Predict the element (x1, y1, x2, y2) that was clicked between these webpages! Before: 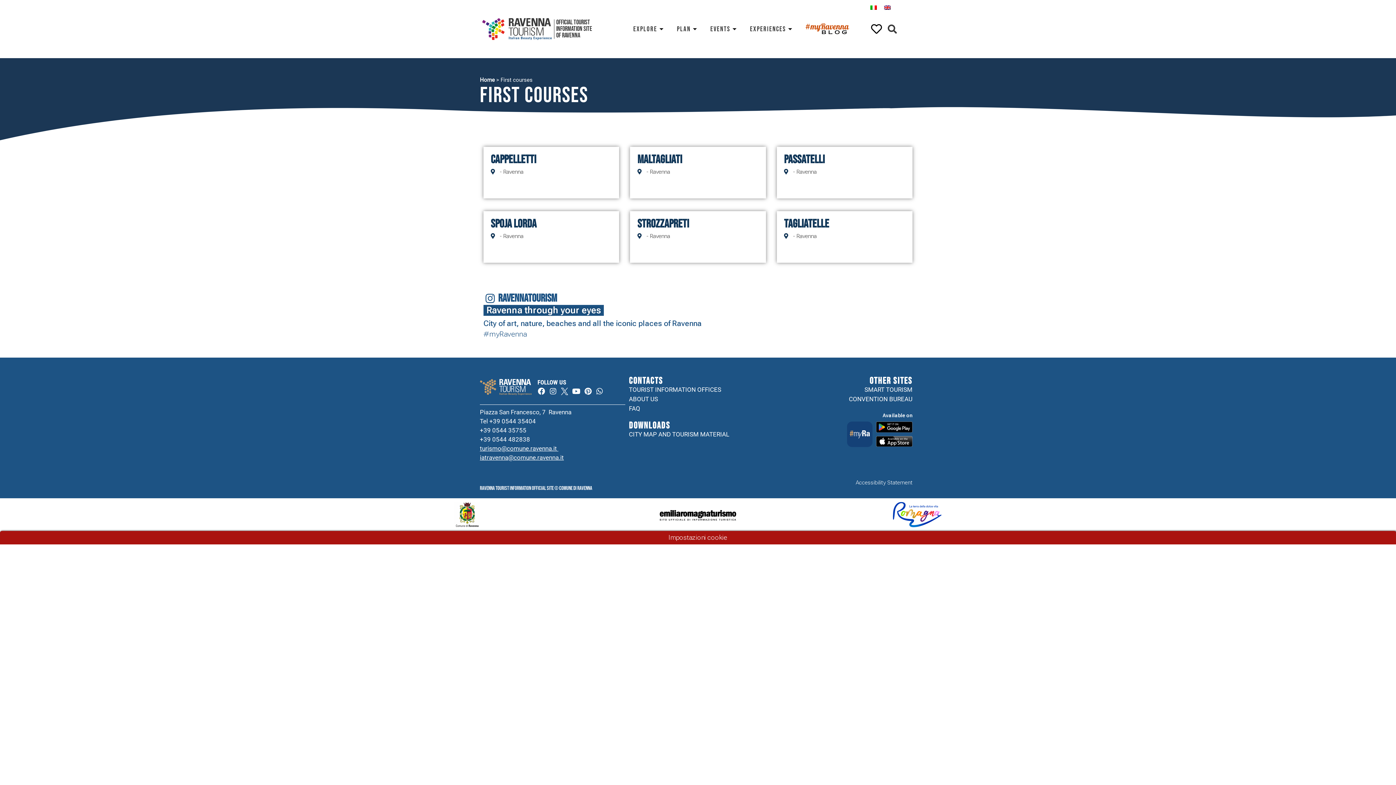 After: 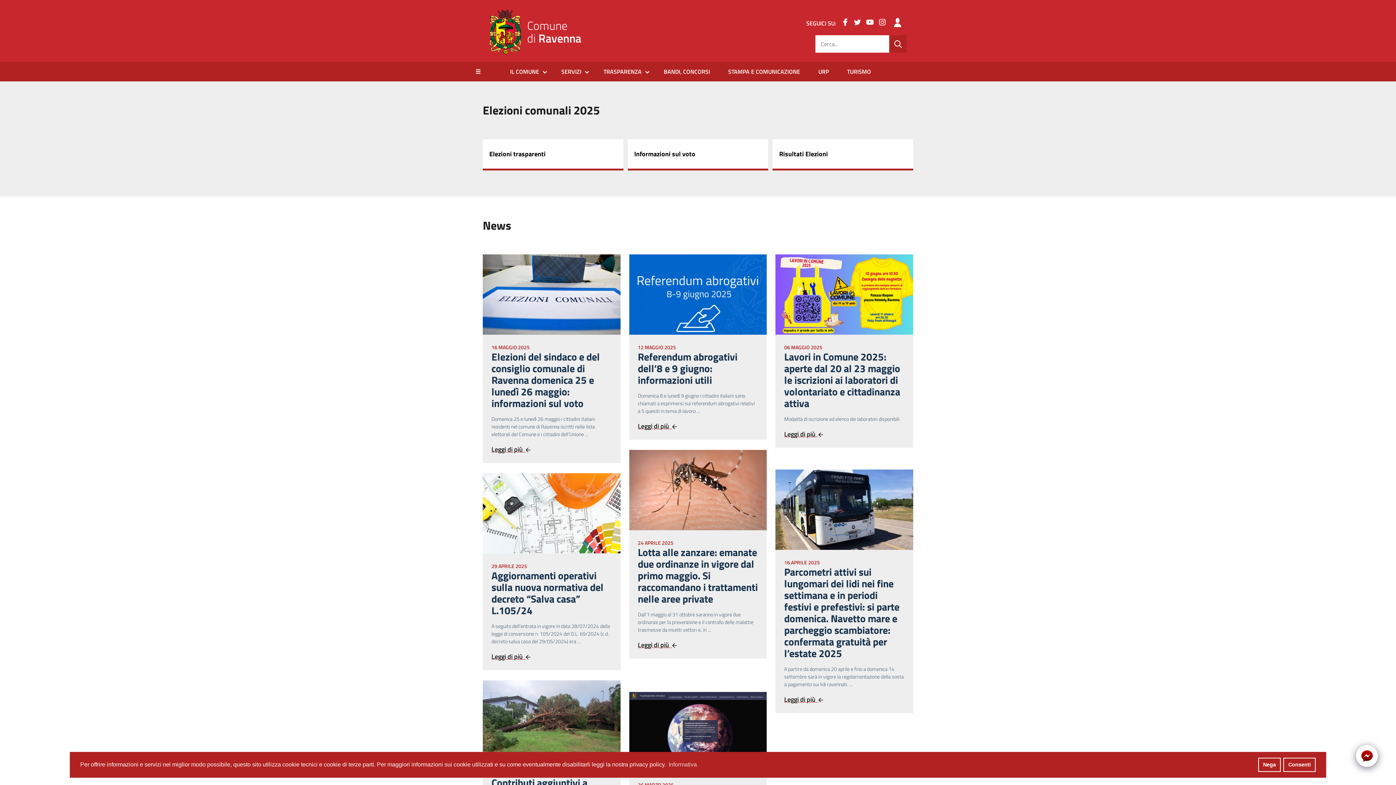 Action: bbox: (454, 502, 480, 527)